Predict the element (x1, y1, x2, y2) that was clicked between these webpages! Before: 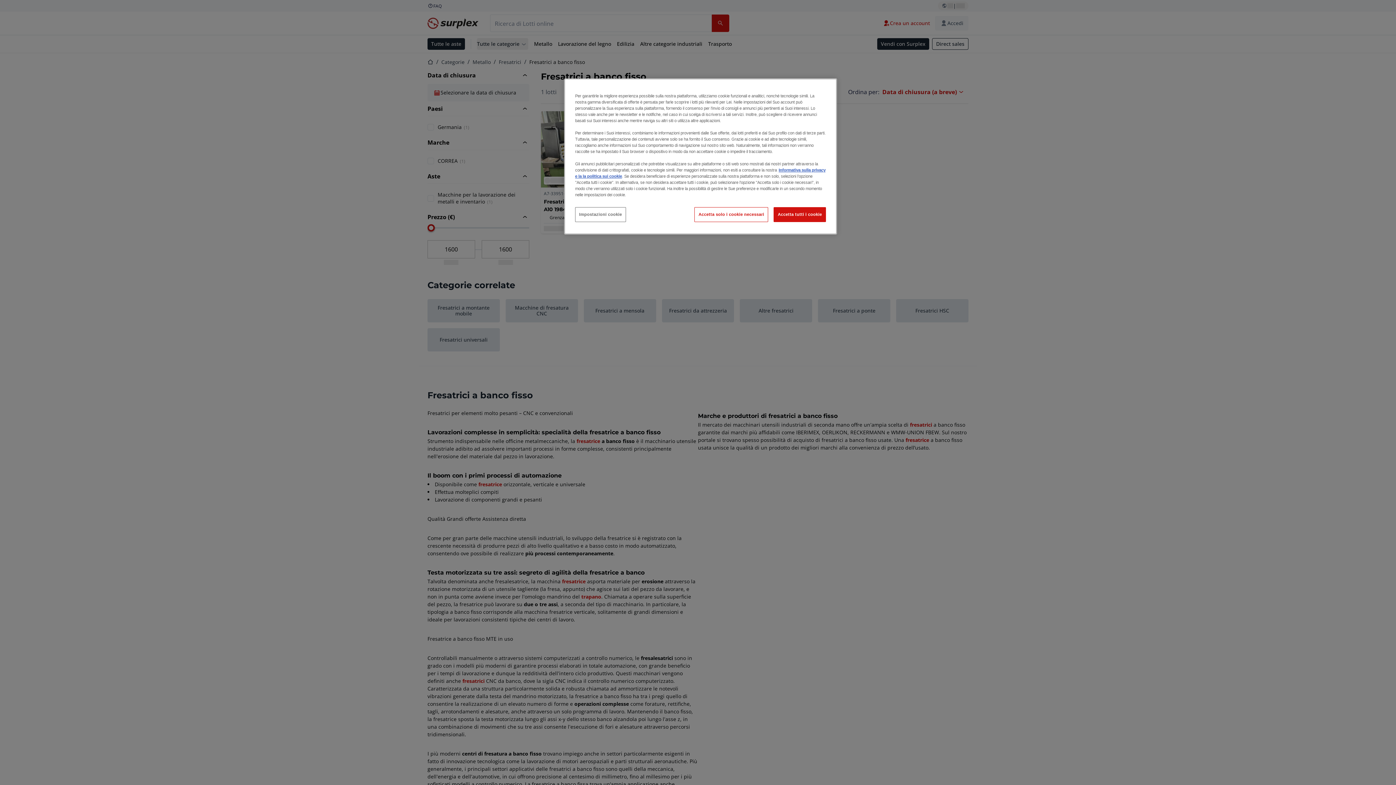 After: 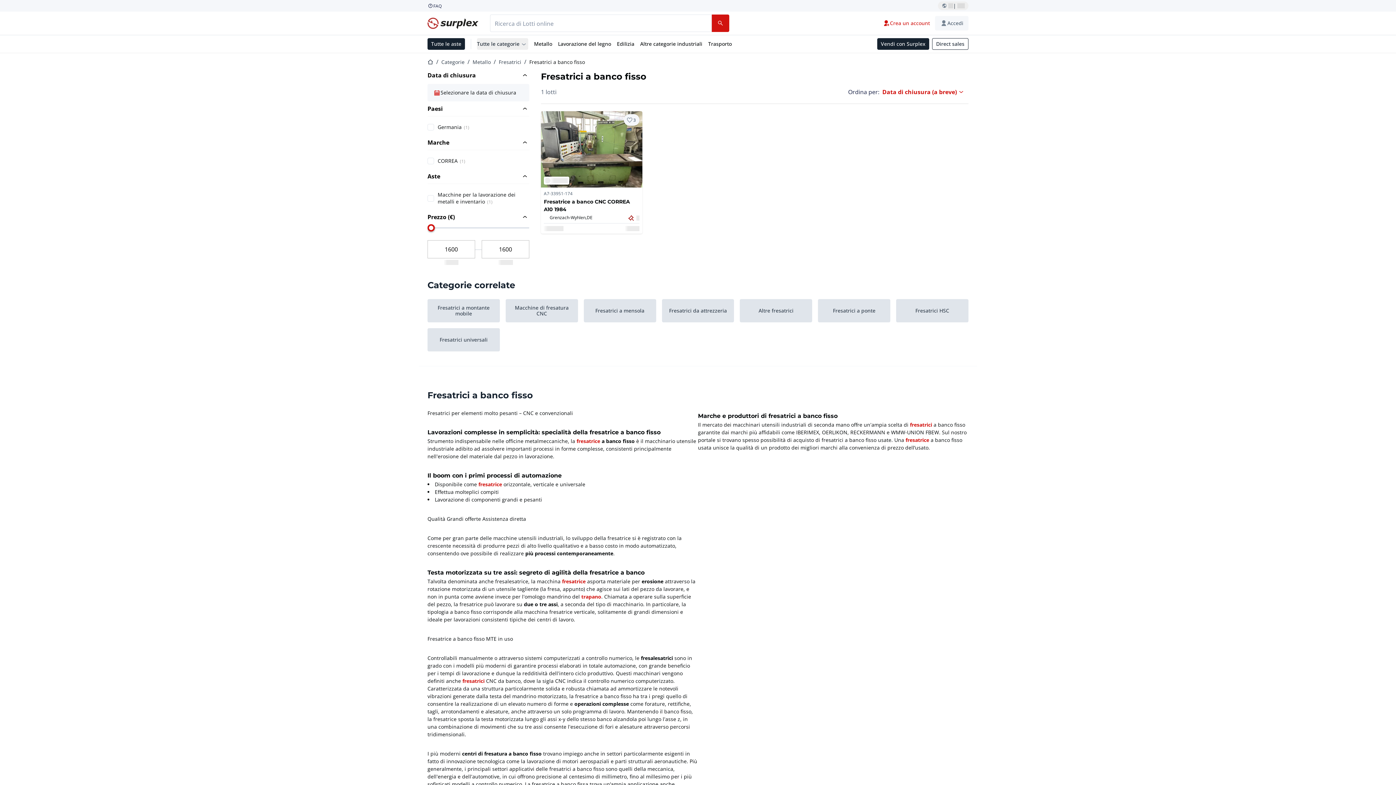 Action: label: Accetta tutti i cookie bbox: (773, 207, 826, 222)